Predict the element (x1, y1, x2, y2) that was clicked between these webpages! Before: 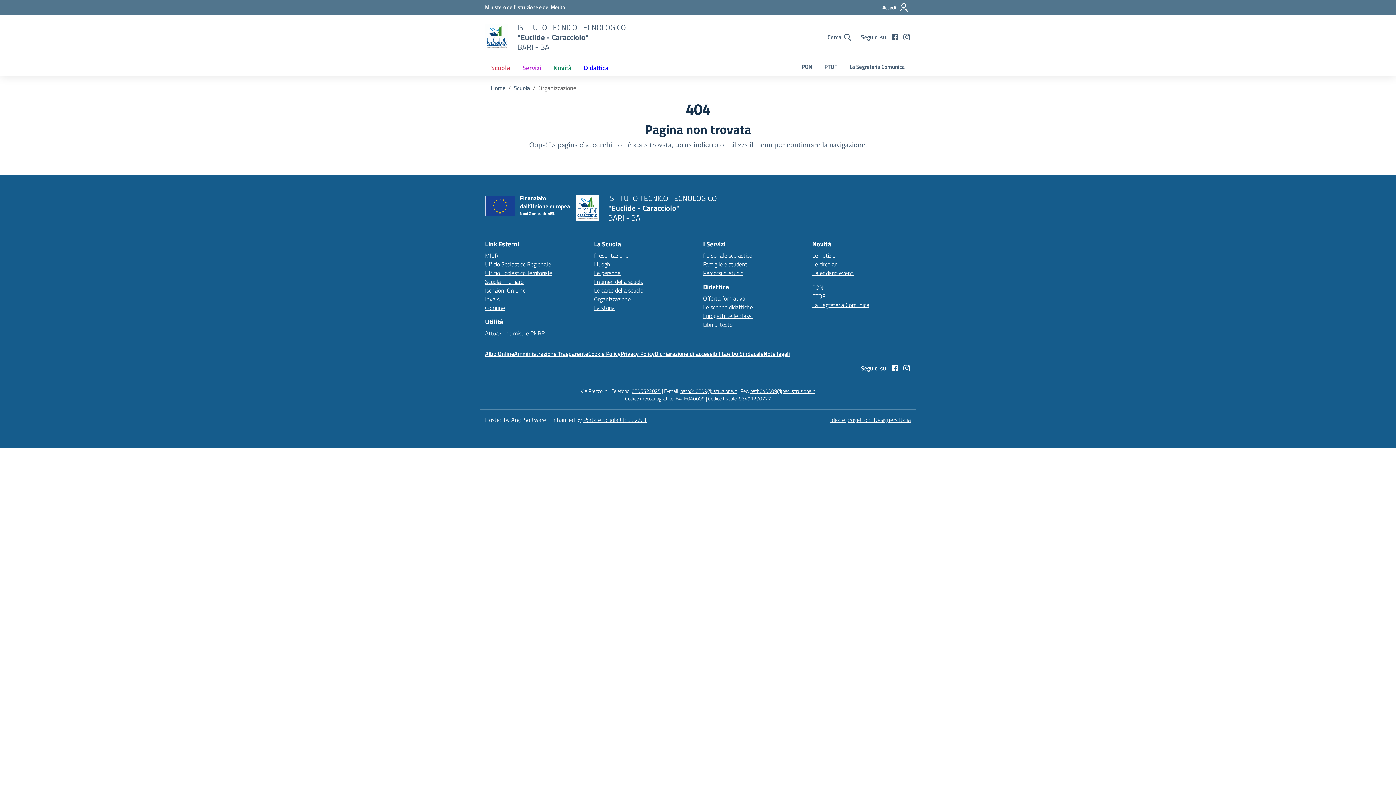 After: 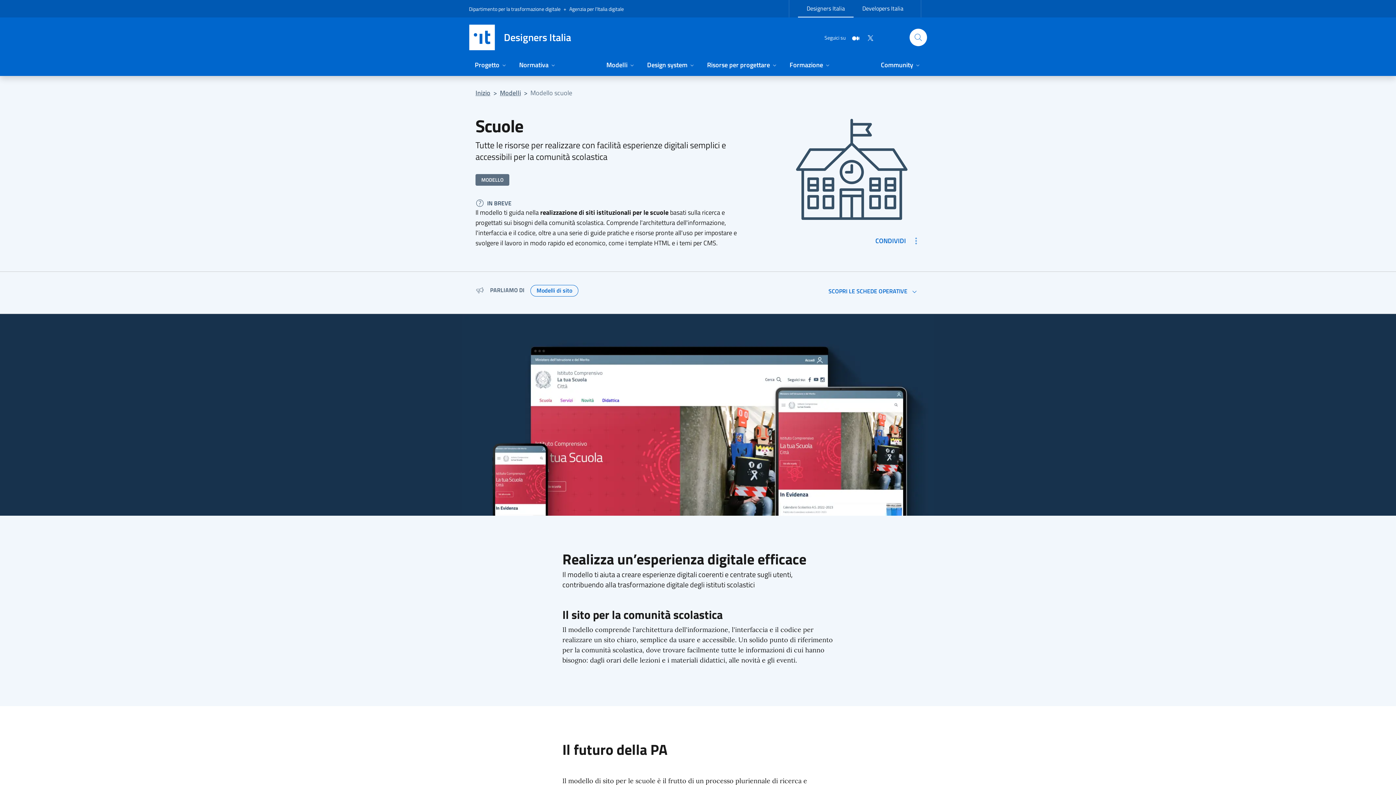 Action: label: Idea e progetto di Designers Italia bbox: (830, 415, 911, 424)